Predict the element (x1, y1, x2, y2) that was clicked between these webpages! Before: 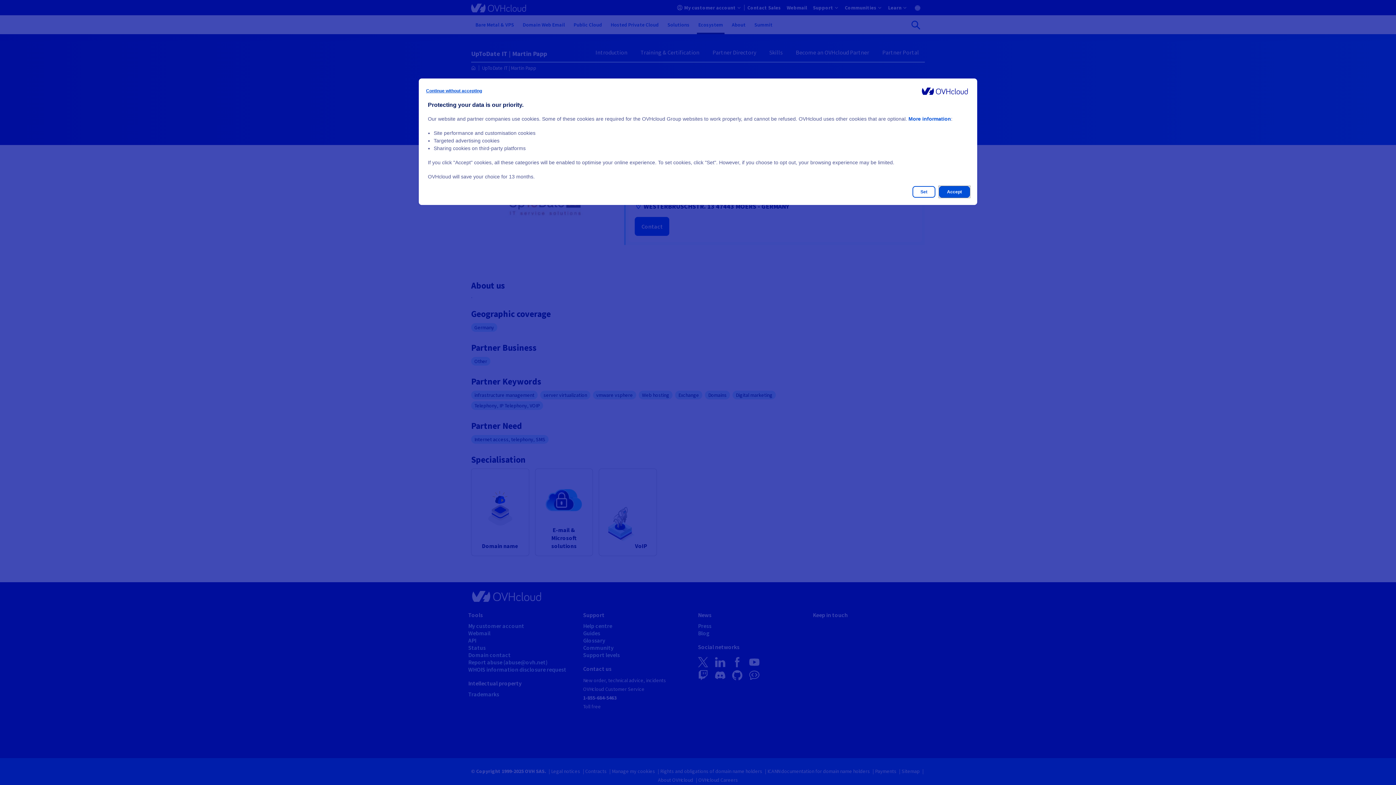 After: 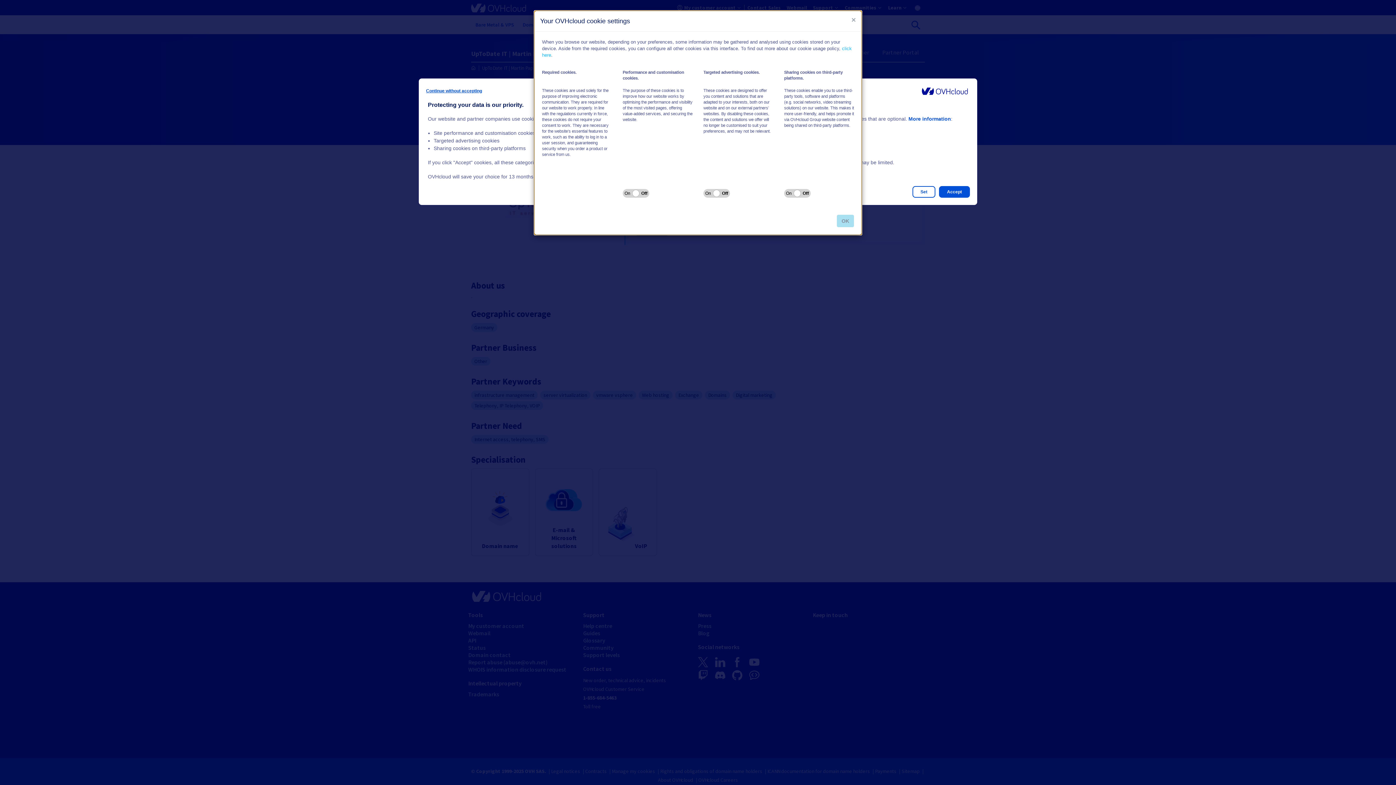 Action: label: Set bbox: (912, 186, 935, 197)